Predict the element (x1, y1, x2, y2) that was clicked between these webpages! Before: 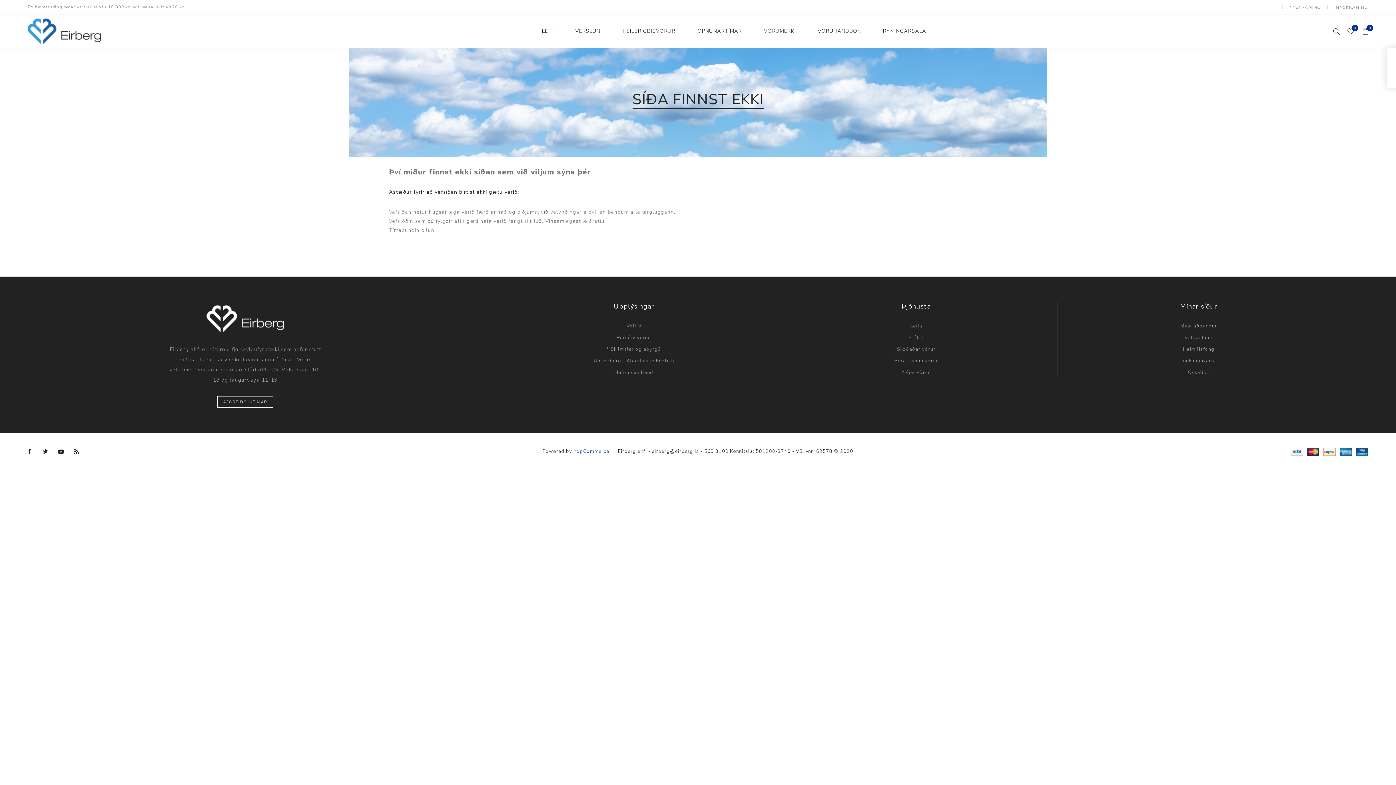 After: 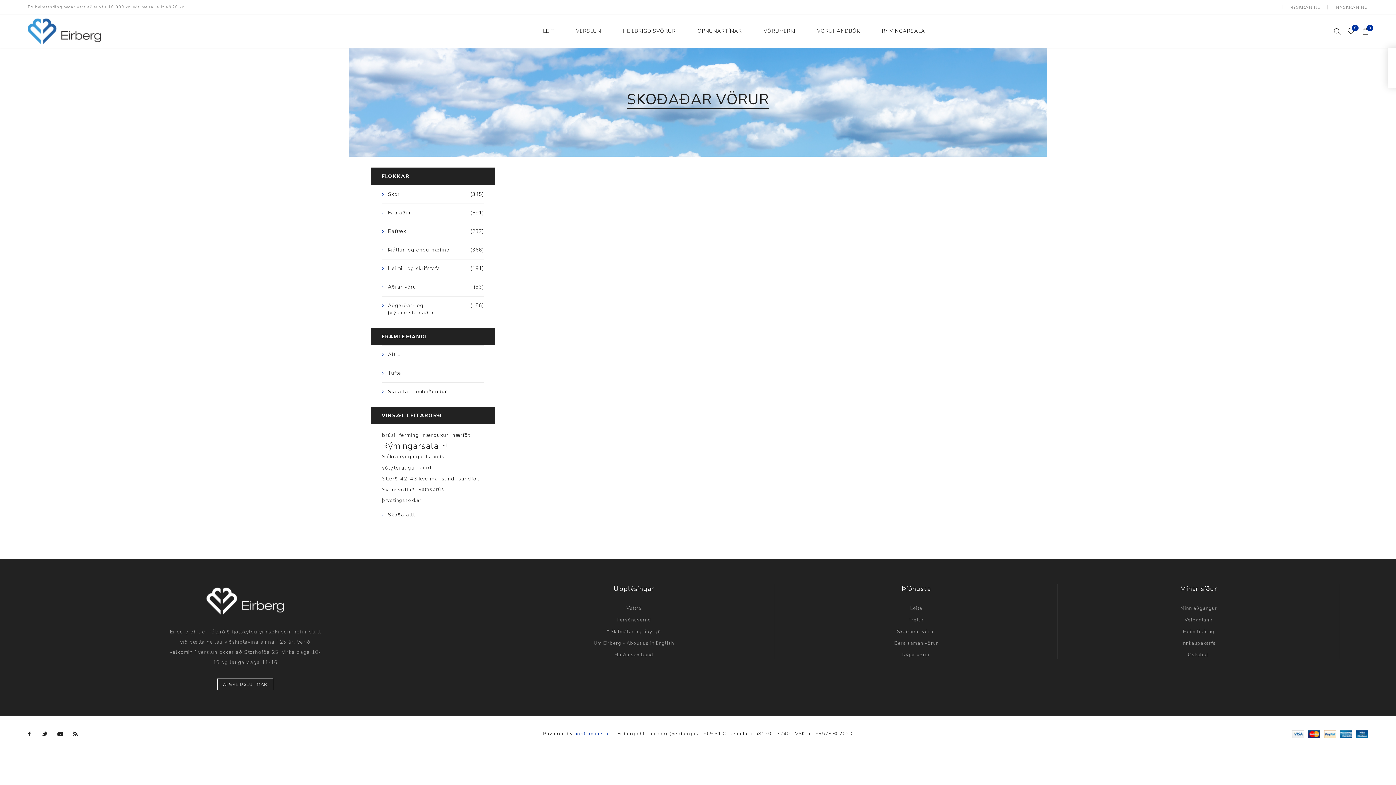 Action: bbox: (897, 343, 935, 355) label: Skoðaðar vörur